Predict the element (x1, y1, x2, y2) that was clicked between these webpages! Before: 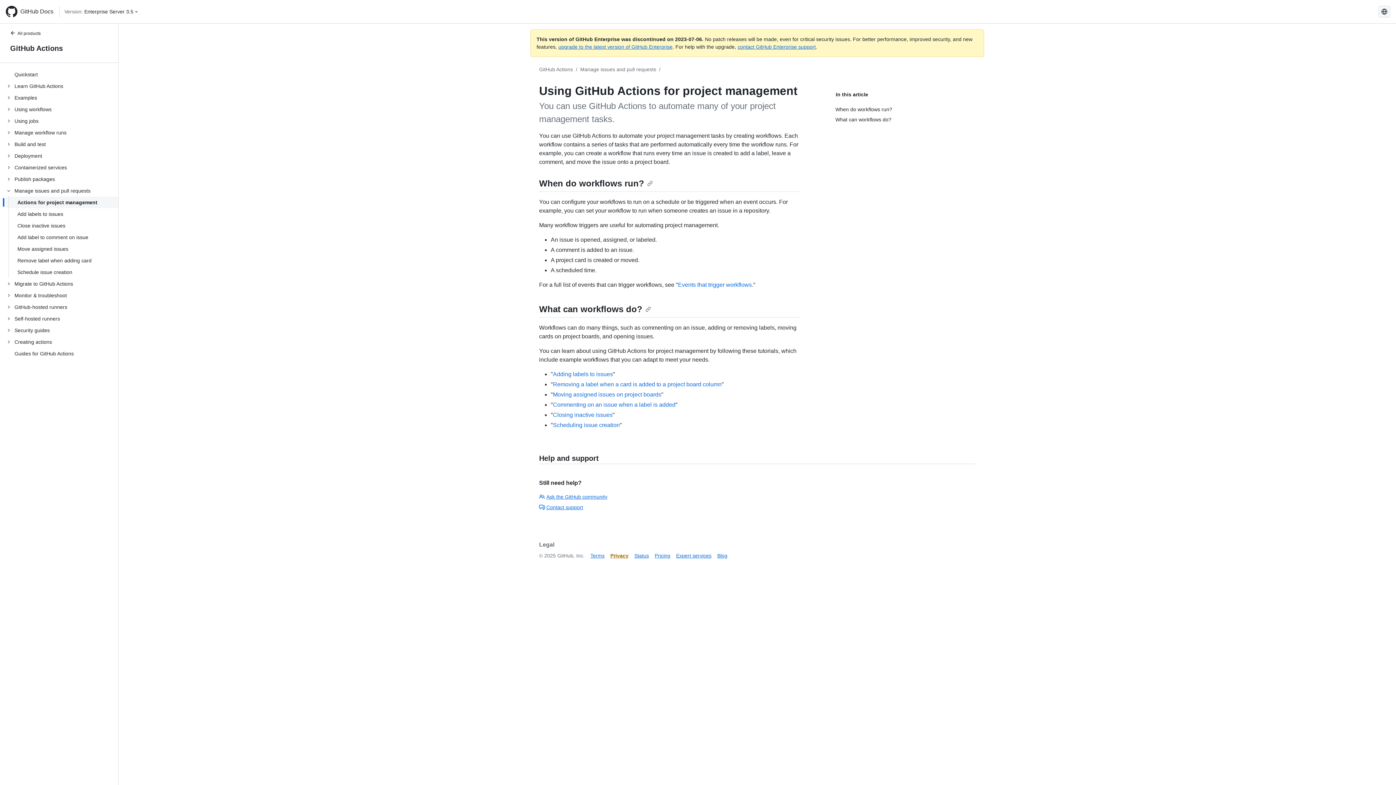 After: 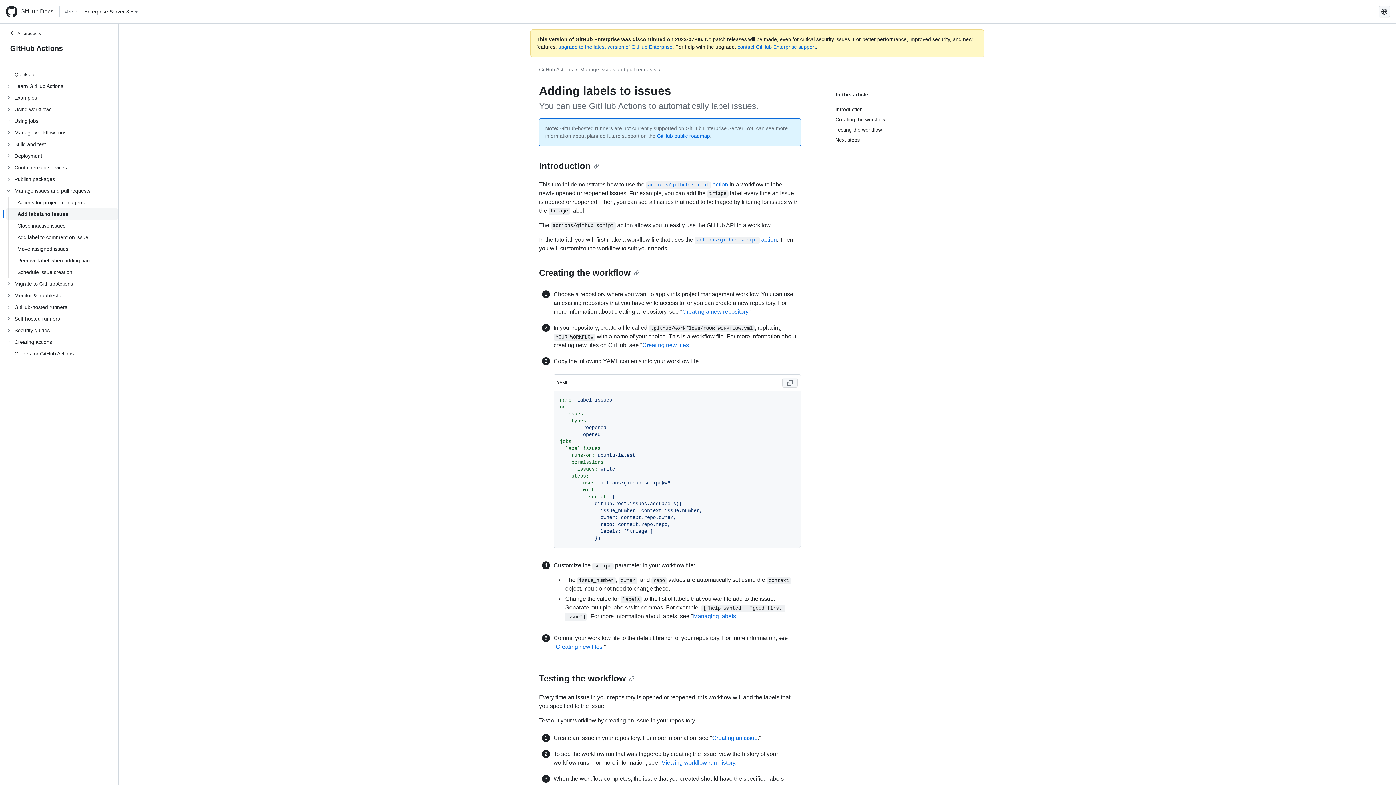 Action: bbox: (553, 371, 613, 377) label: Adding labels to issues